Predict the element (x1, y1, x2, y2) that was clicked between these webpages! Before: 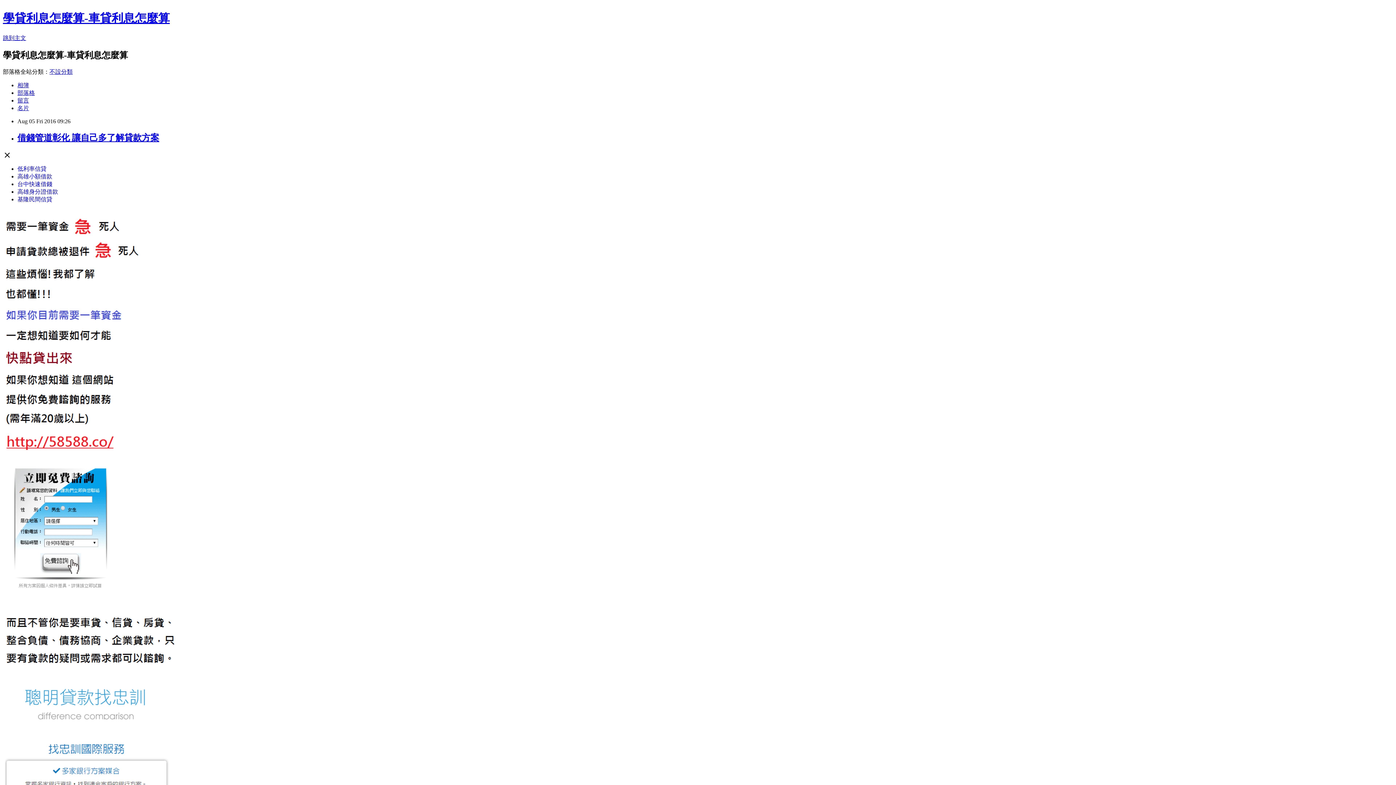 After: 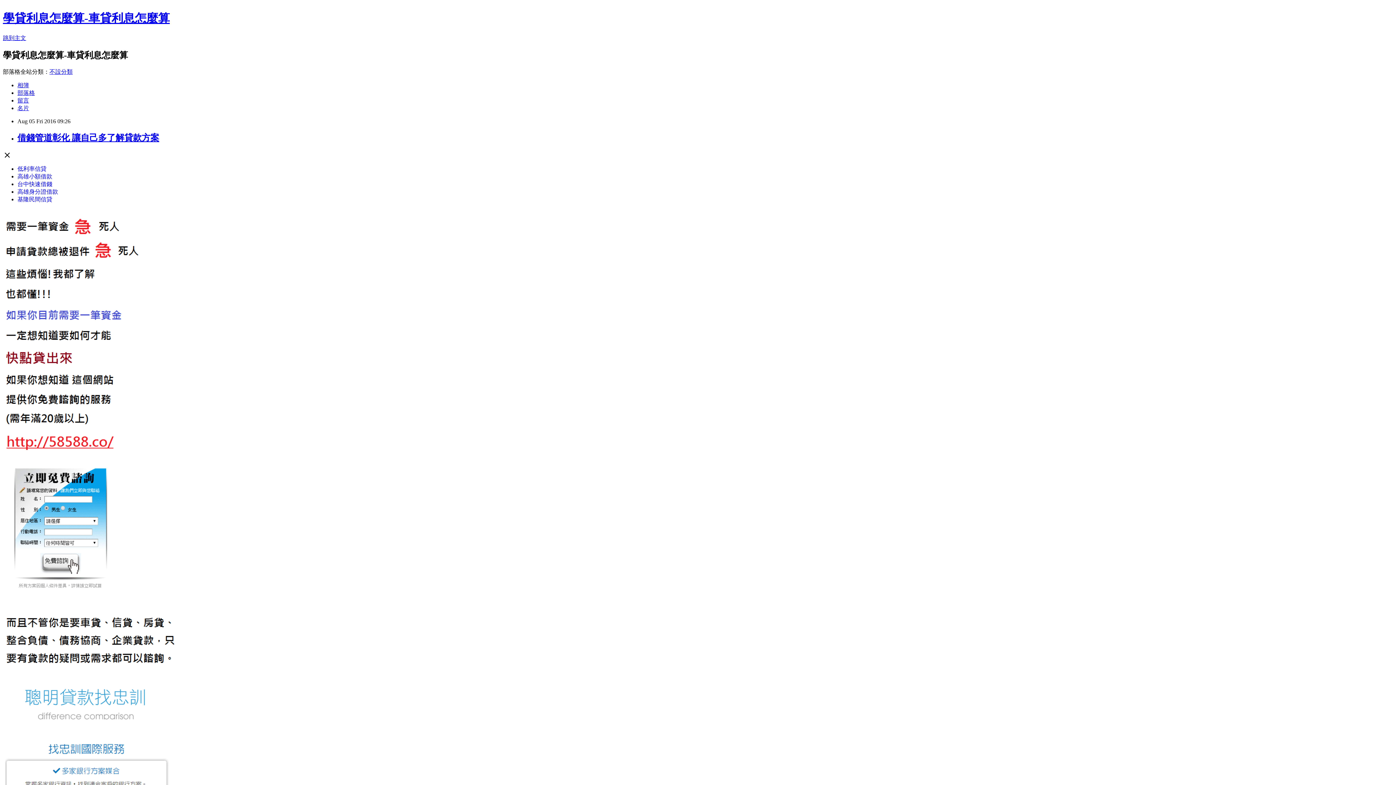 Action: bbox: (17, 97, 29, 103) label: 留言